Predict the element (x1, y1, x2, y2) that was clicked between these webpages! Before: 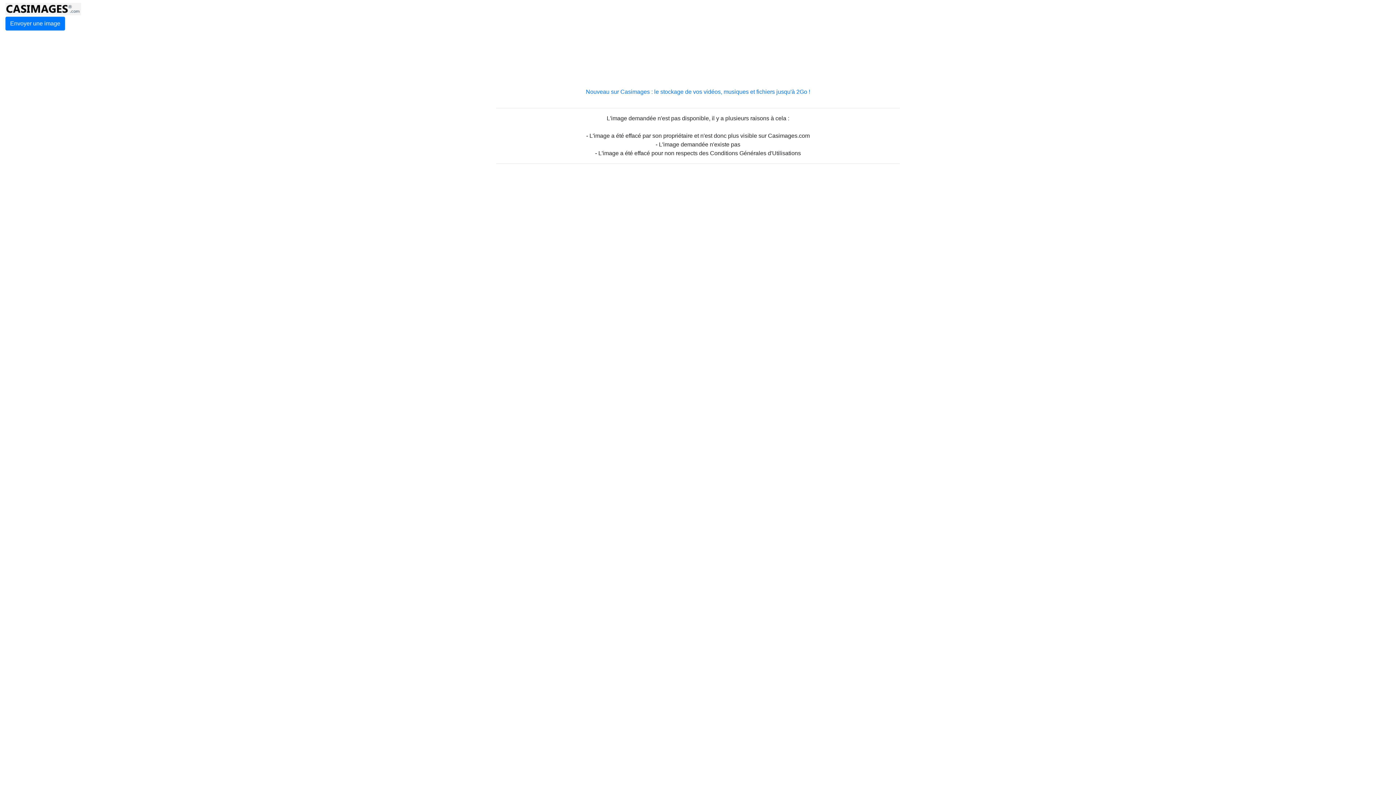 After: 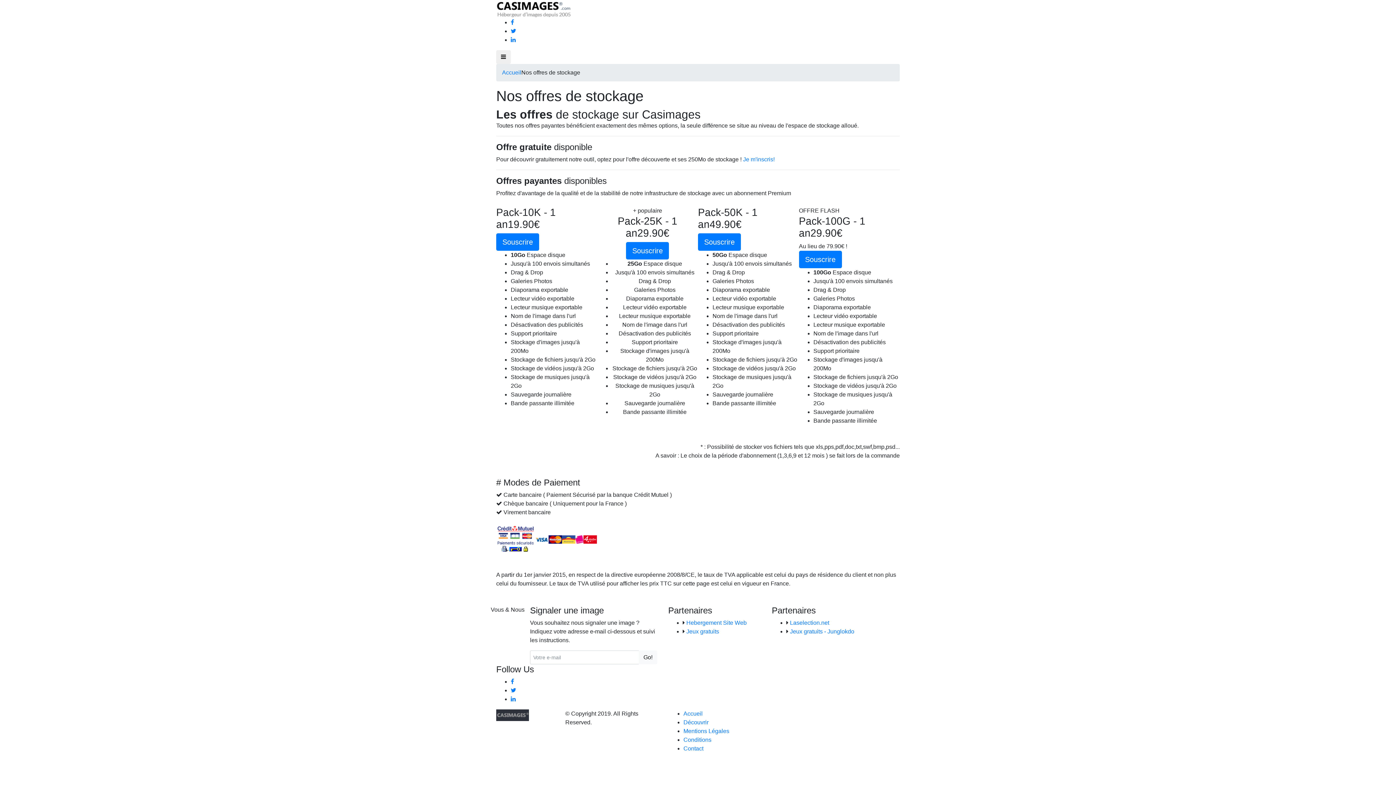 Action: bbox: (586, 88, 810, 94) label: Nouveau sur Casimages : le stockage de vos vidéos, musiques et fichiers jusqu'à 2Go !